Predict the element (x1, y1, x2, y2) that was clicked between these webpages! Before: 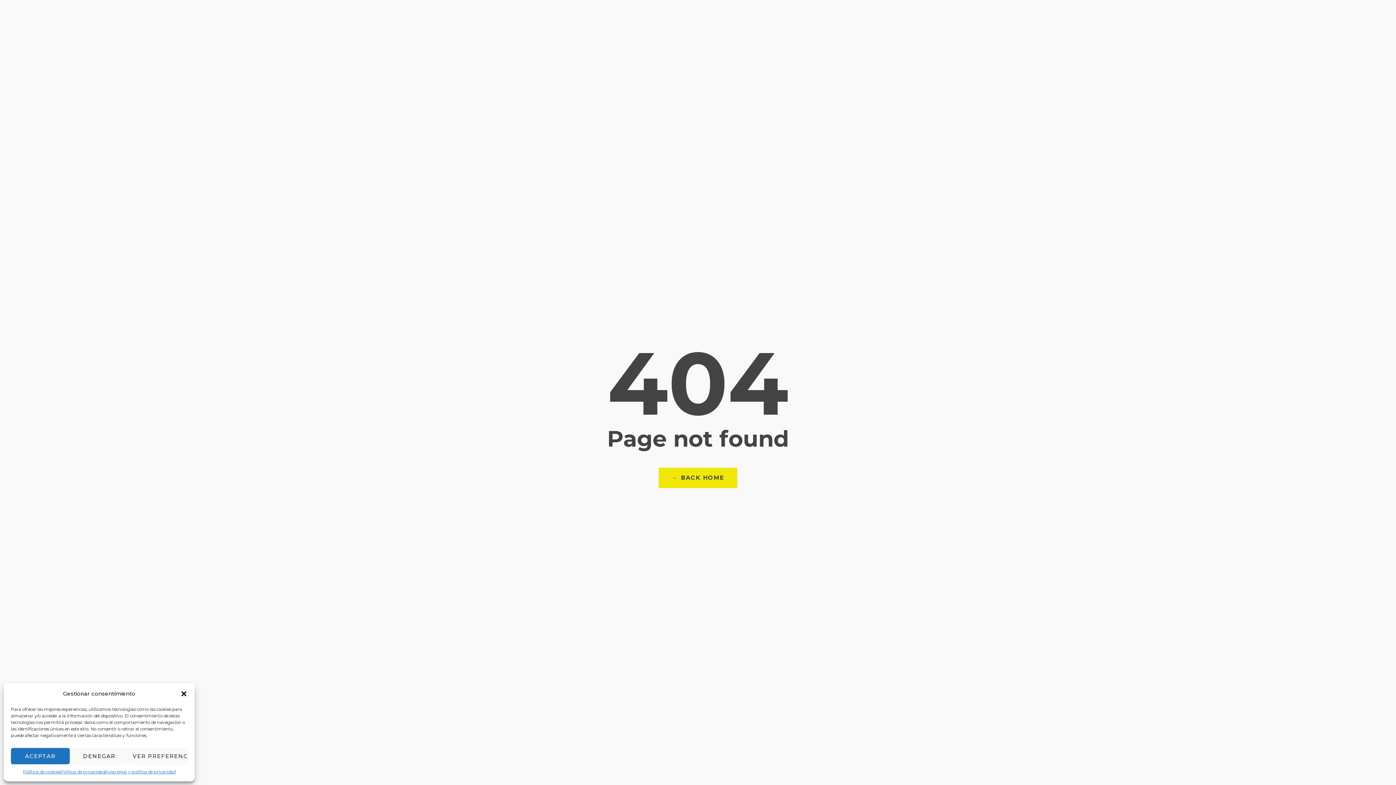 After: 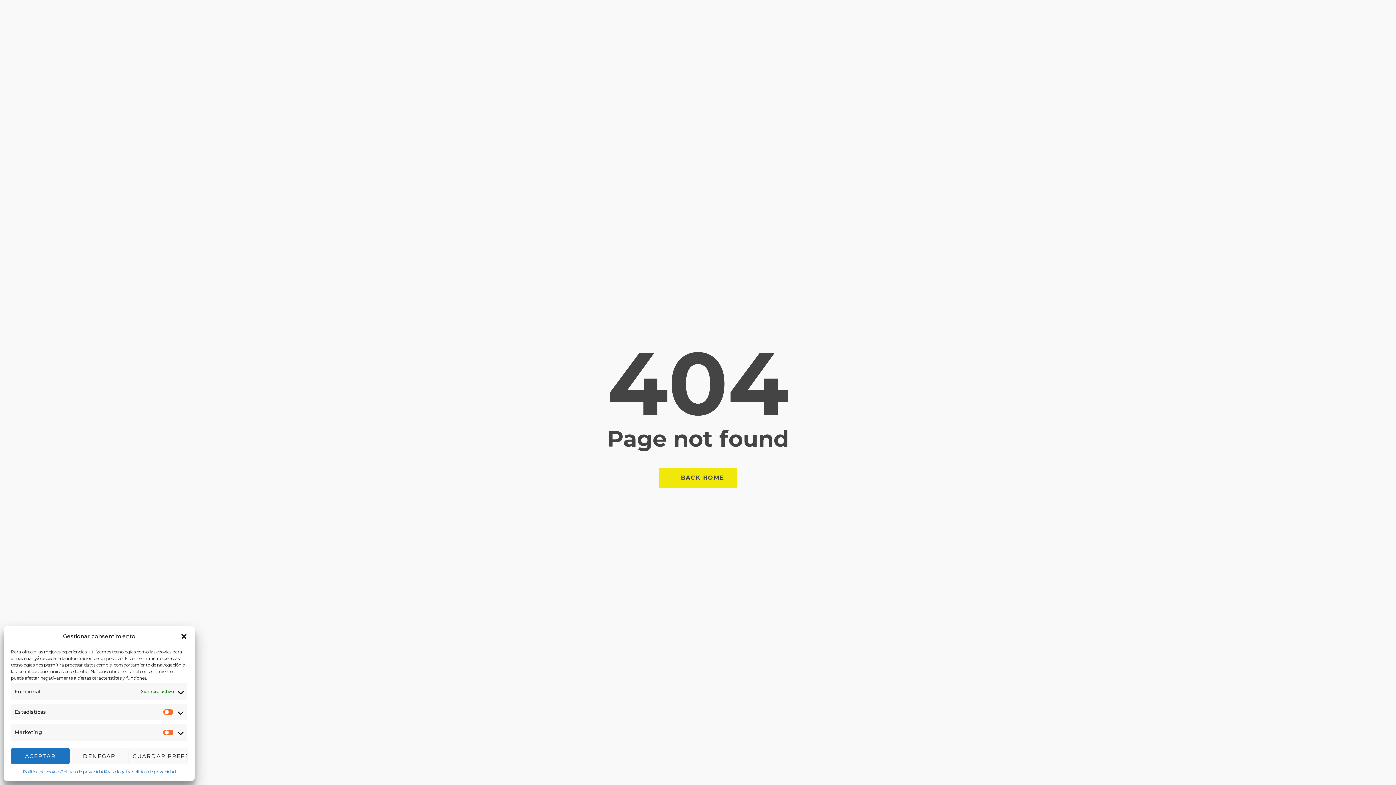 Action: label: VER PREFERENCIAS bbox: (128, 748, 187, 764)